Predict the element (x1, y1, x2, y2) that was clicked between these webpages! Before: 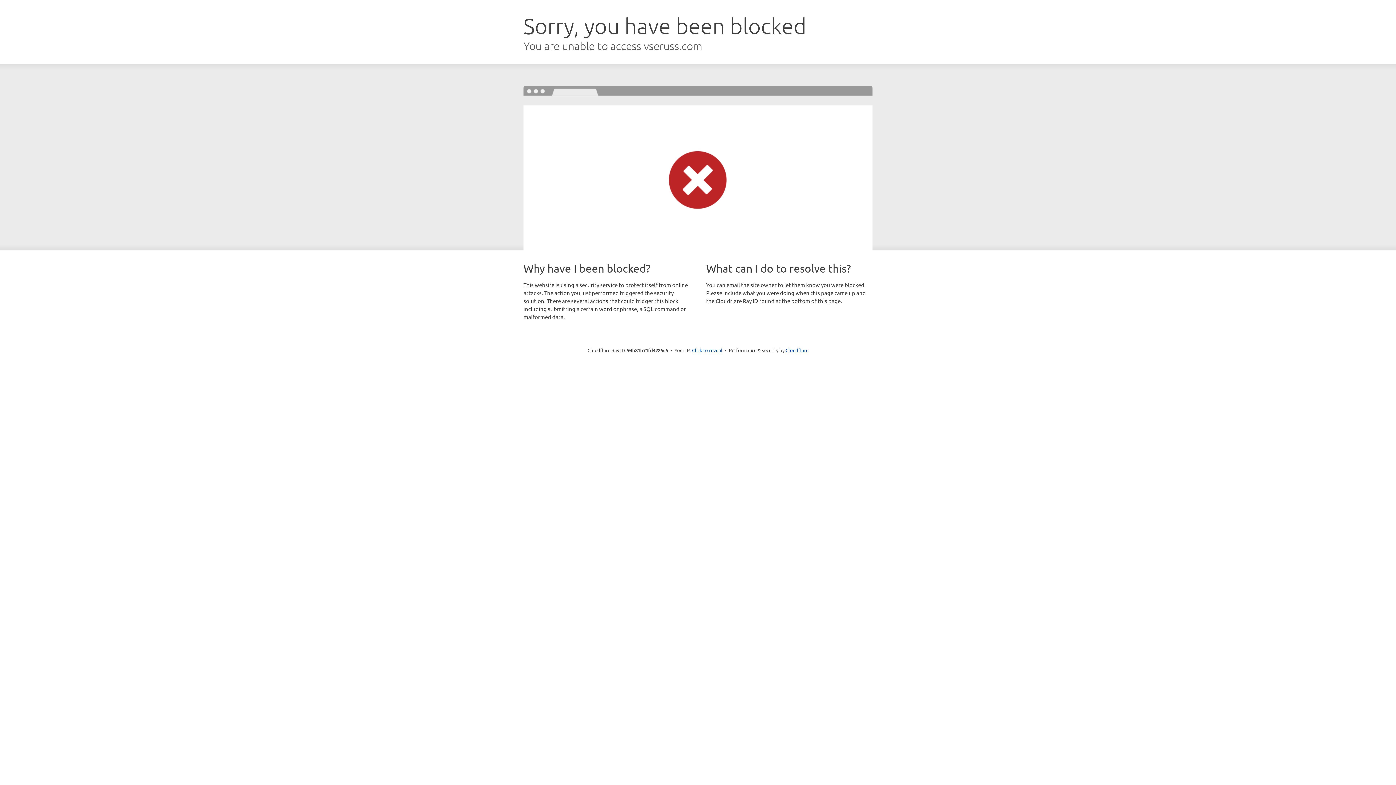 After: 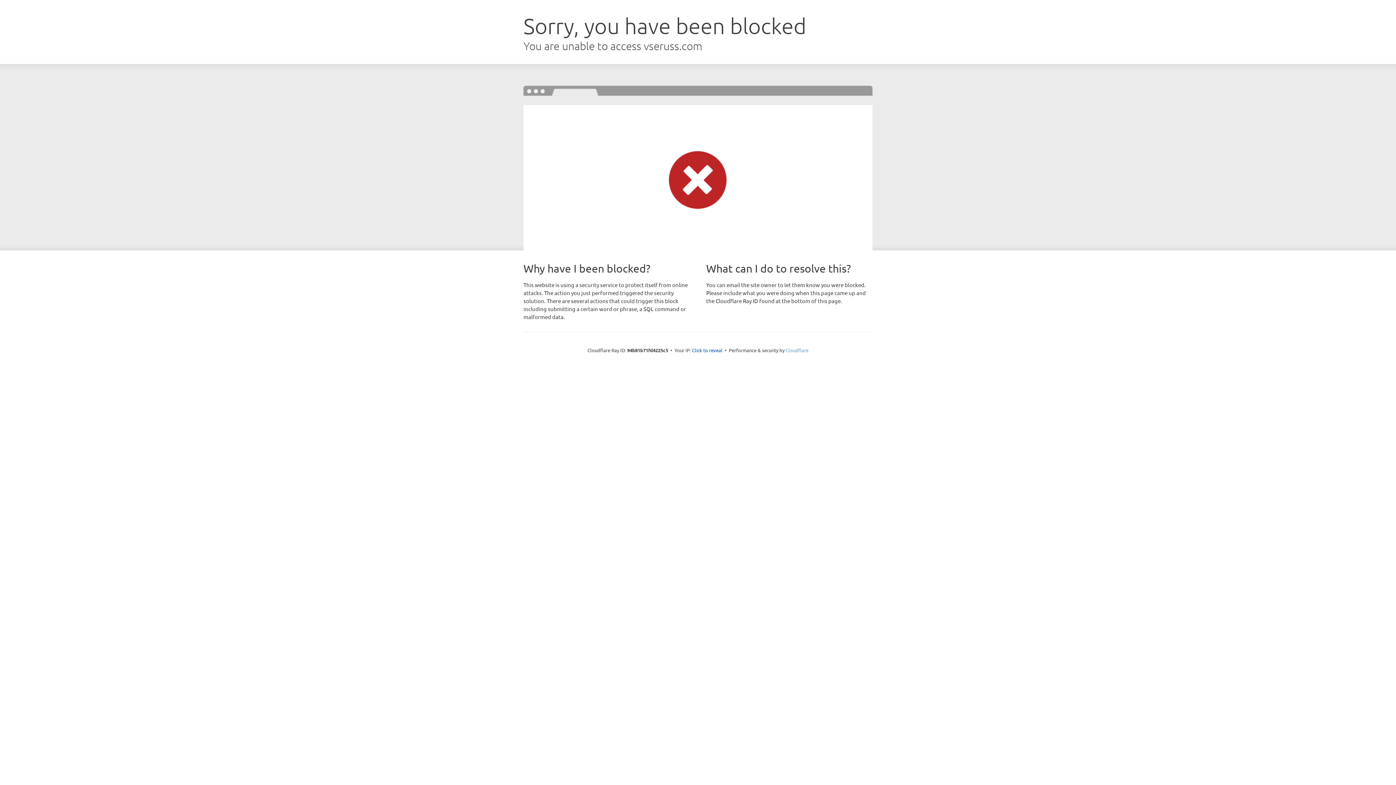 Action: label: Cloudflare bbox: (785, 347, 808, 353)